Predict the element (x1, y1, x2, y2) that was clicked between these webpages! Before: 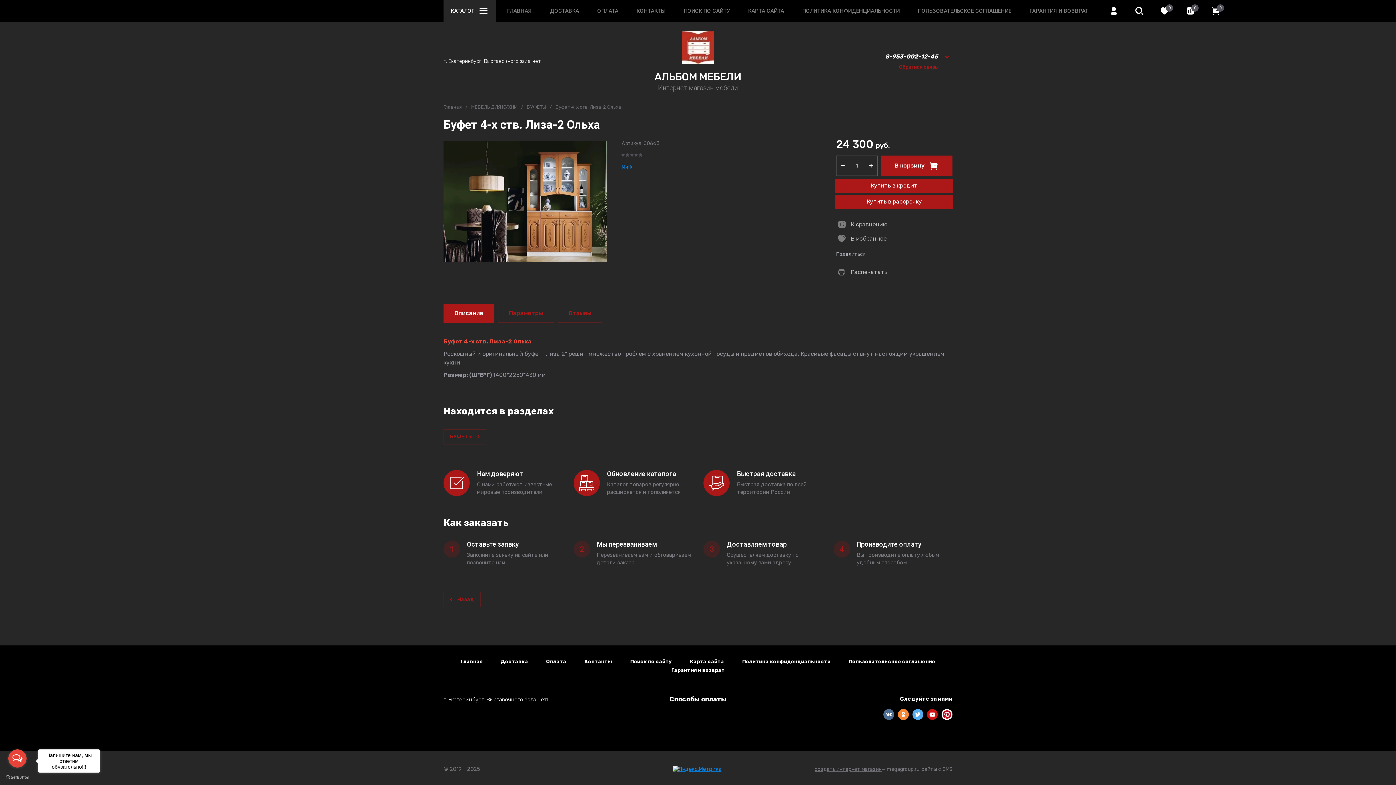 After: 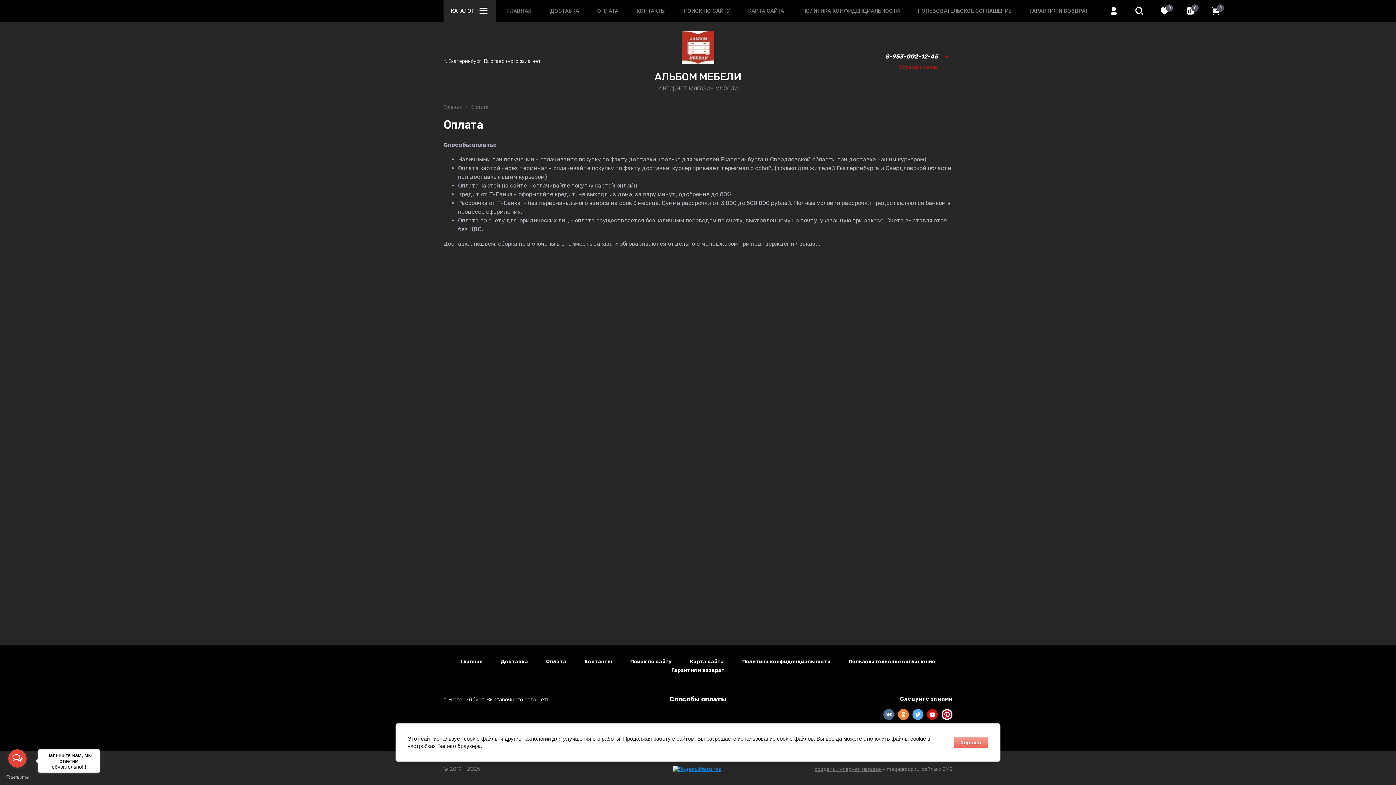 Action: bbox: (546, 659, 566, 664) label: Оплата